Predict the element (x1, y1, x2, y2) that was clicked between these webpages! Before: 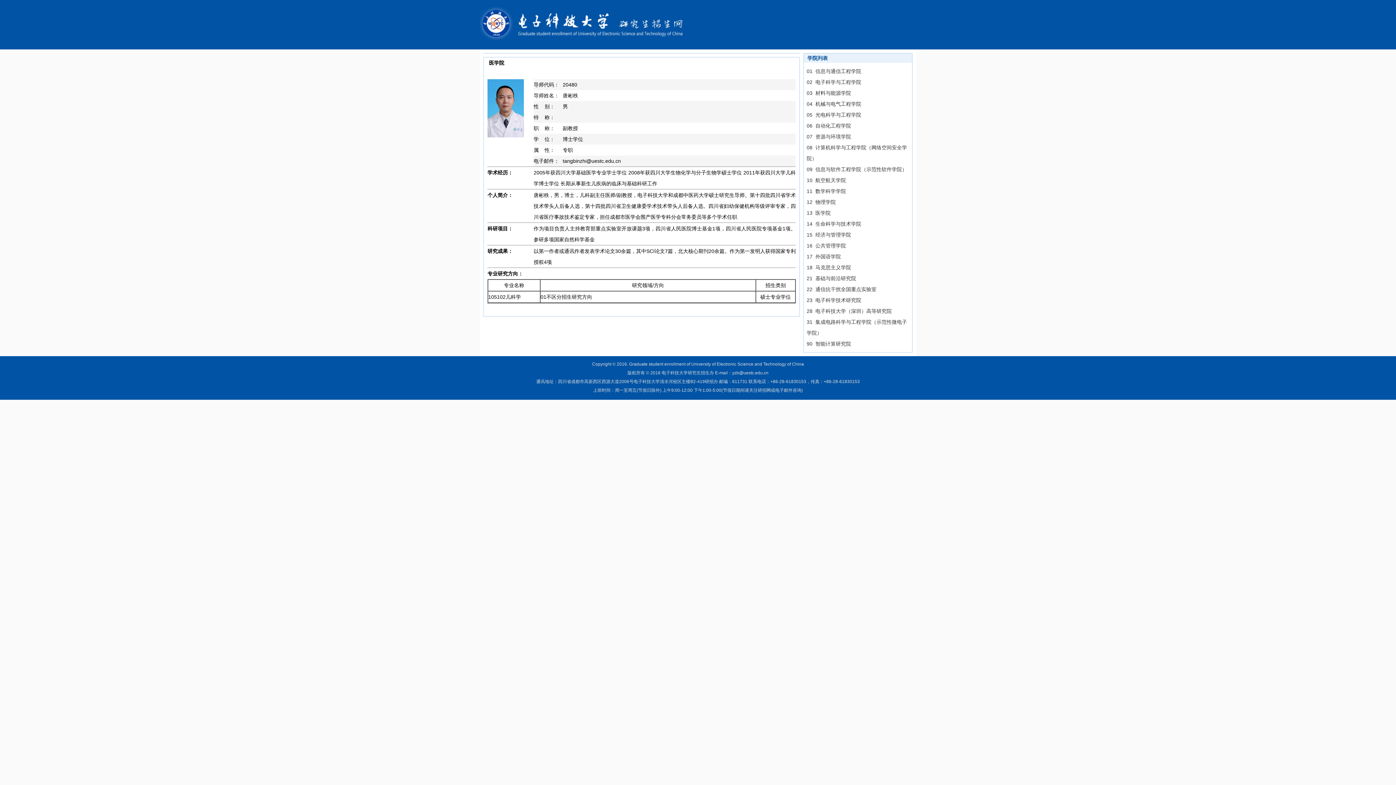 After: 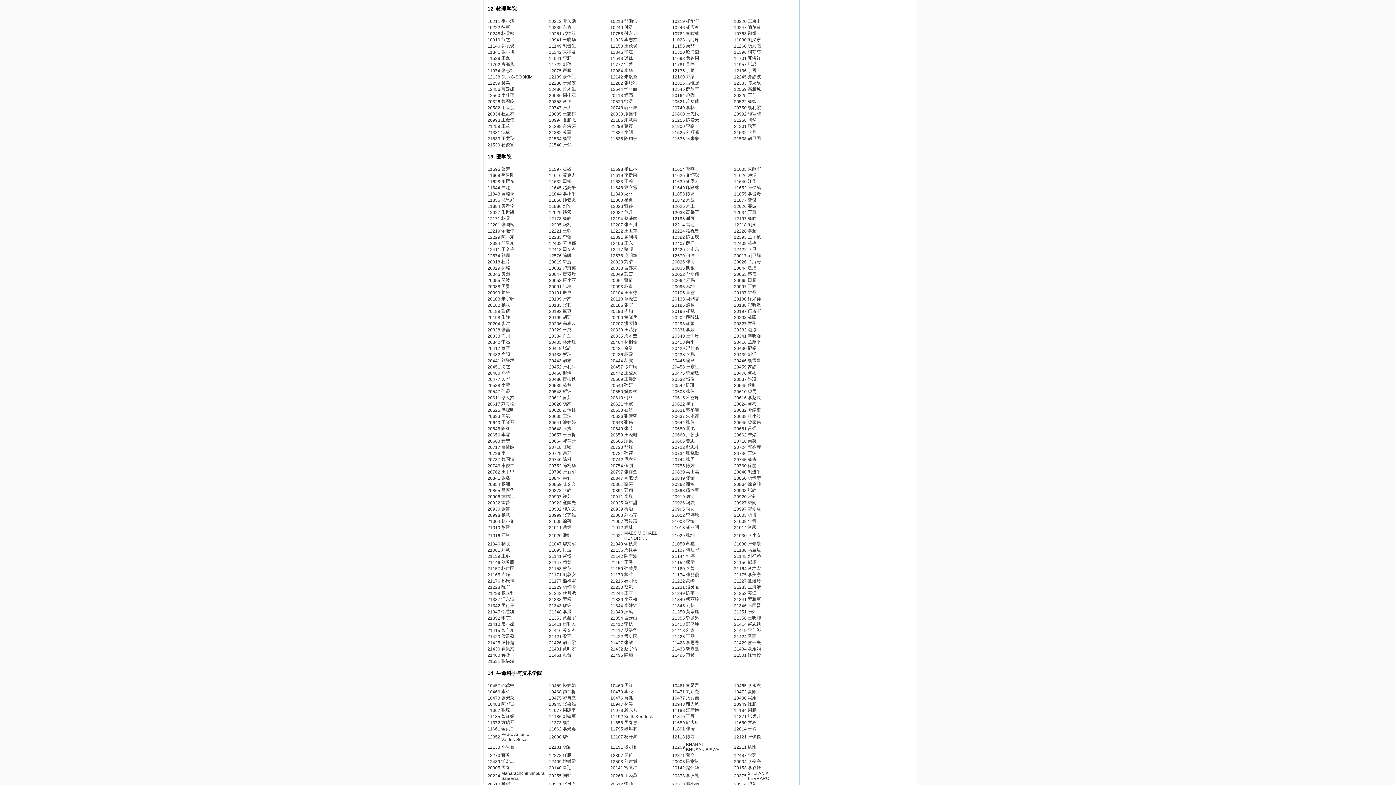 Action: label: 12  物理学院 bbox: (806, 199, 836, 205)